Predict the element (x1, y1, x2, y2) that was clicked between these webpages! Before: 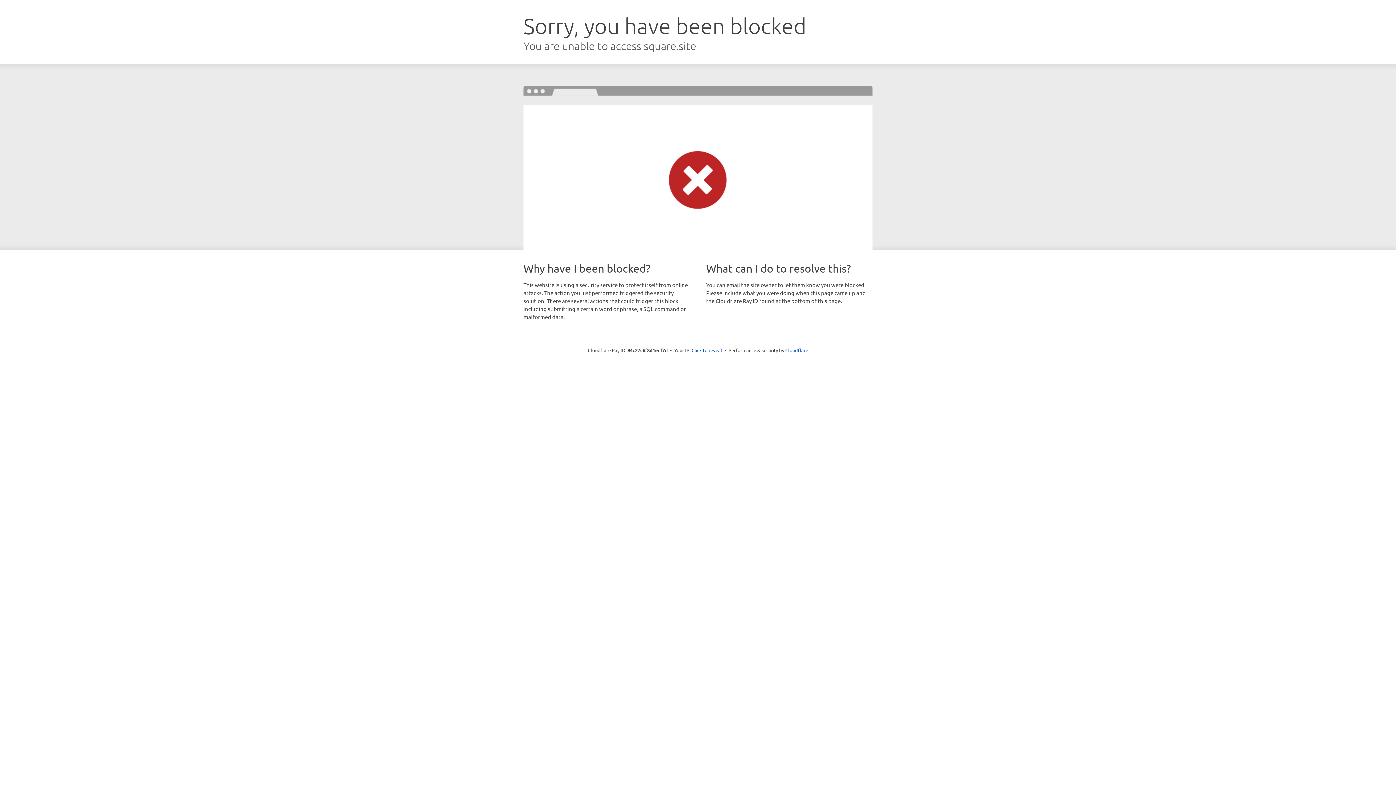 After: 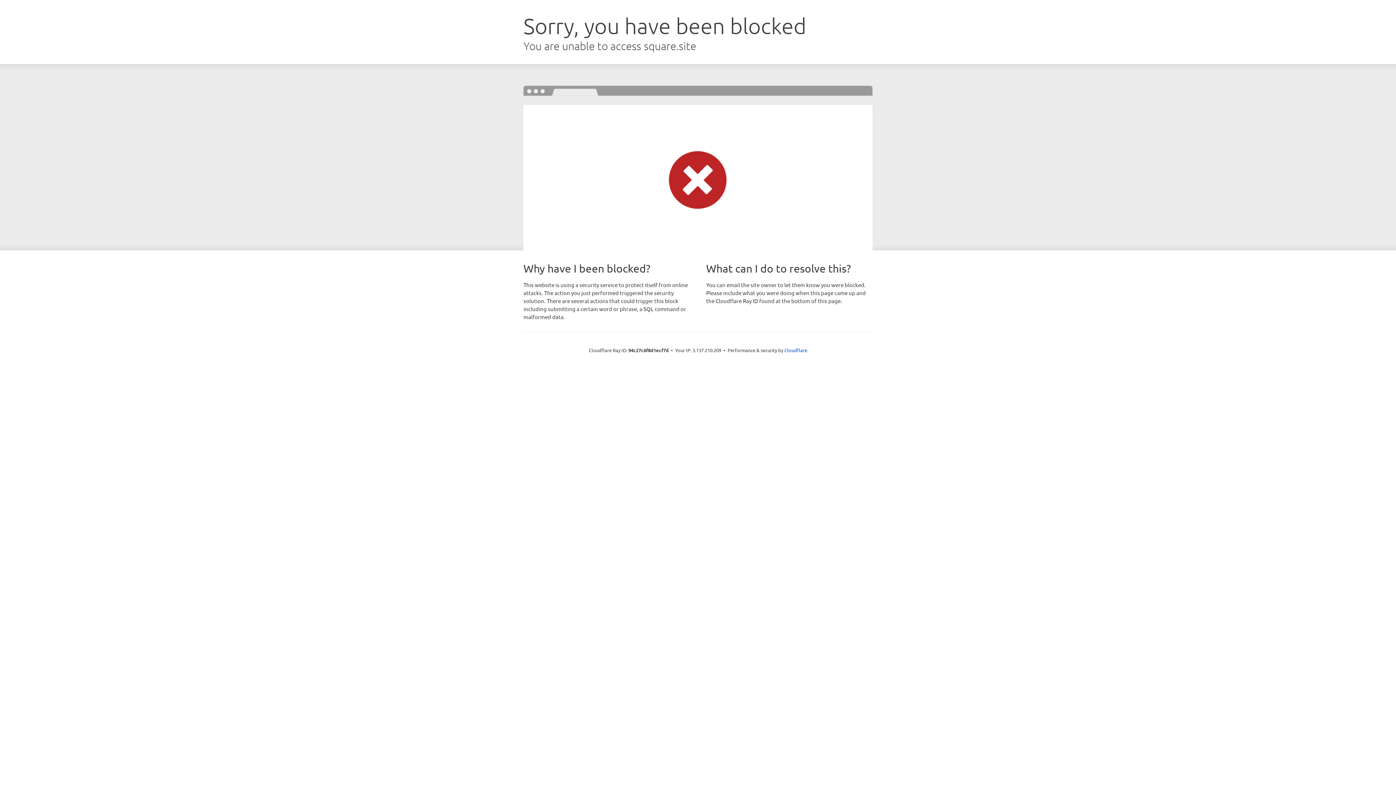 Action: bbox: (691, 346, 722, 353) label: Click to reveal